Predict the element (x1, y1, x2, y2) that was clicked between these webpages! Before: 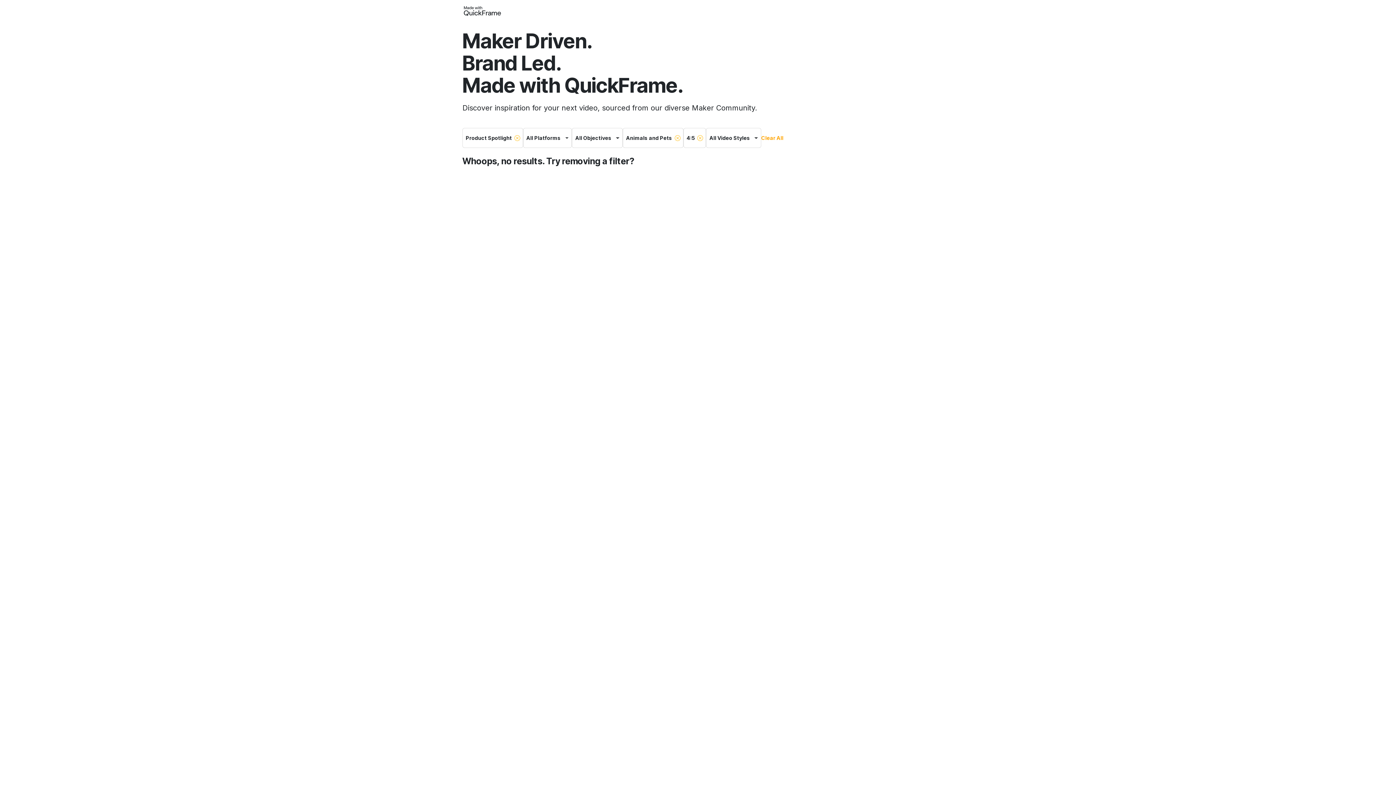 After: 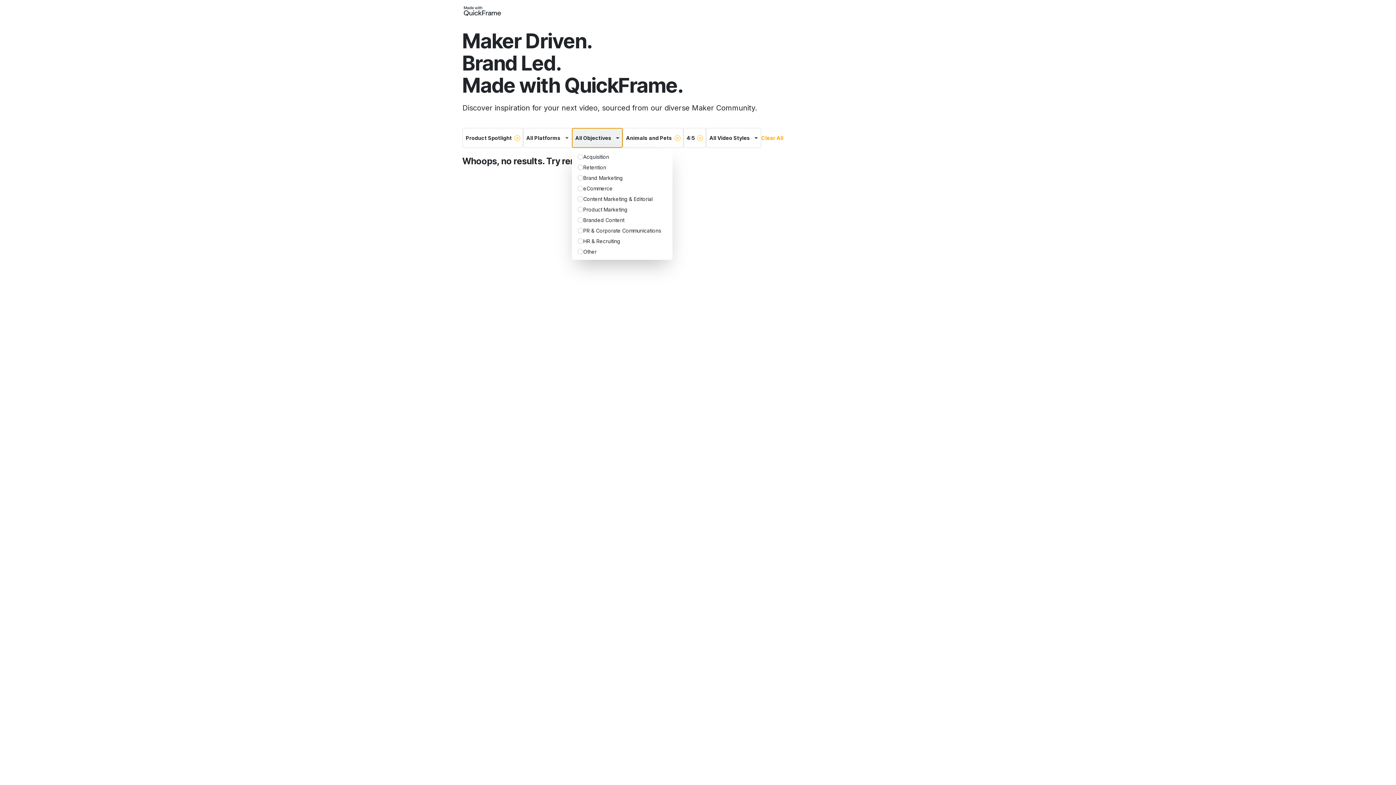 Action: bbox: (572, 128, 622, 148) label: All Objectives